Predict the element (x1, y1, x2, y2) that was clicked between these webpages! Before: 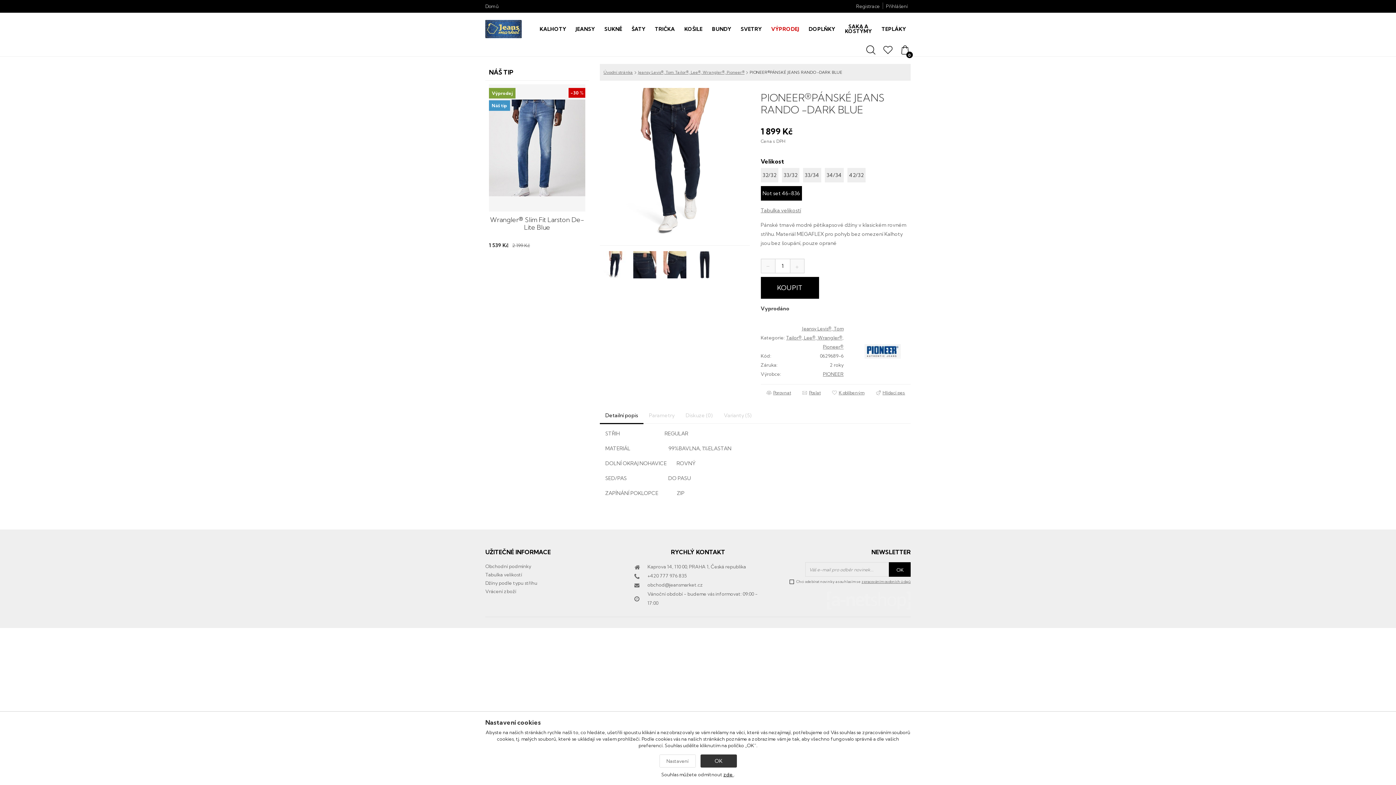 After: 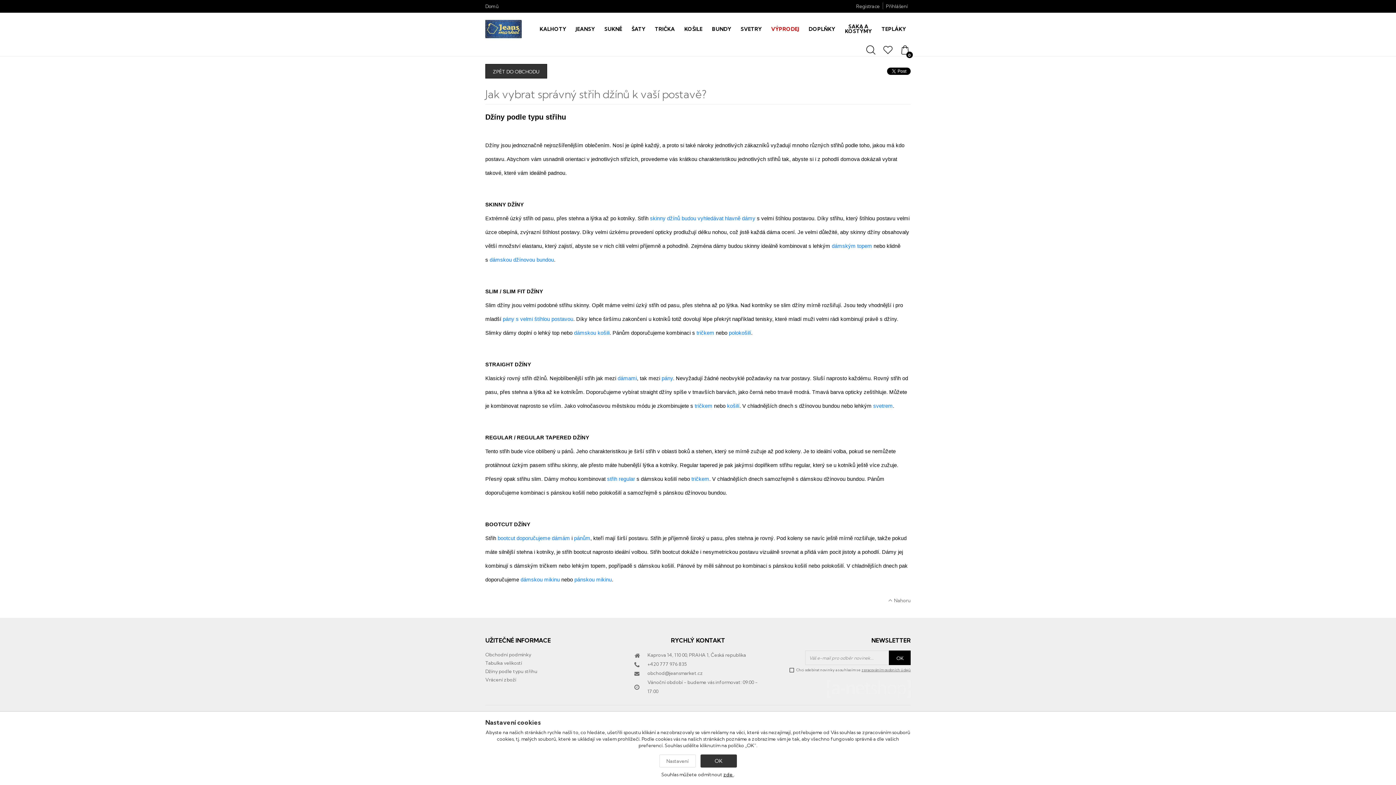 Action: label: Džíny podle typu střihu bbox: (485, 580, 537, 586)